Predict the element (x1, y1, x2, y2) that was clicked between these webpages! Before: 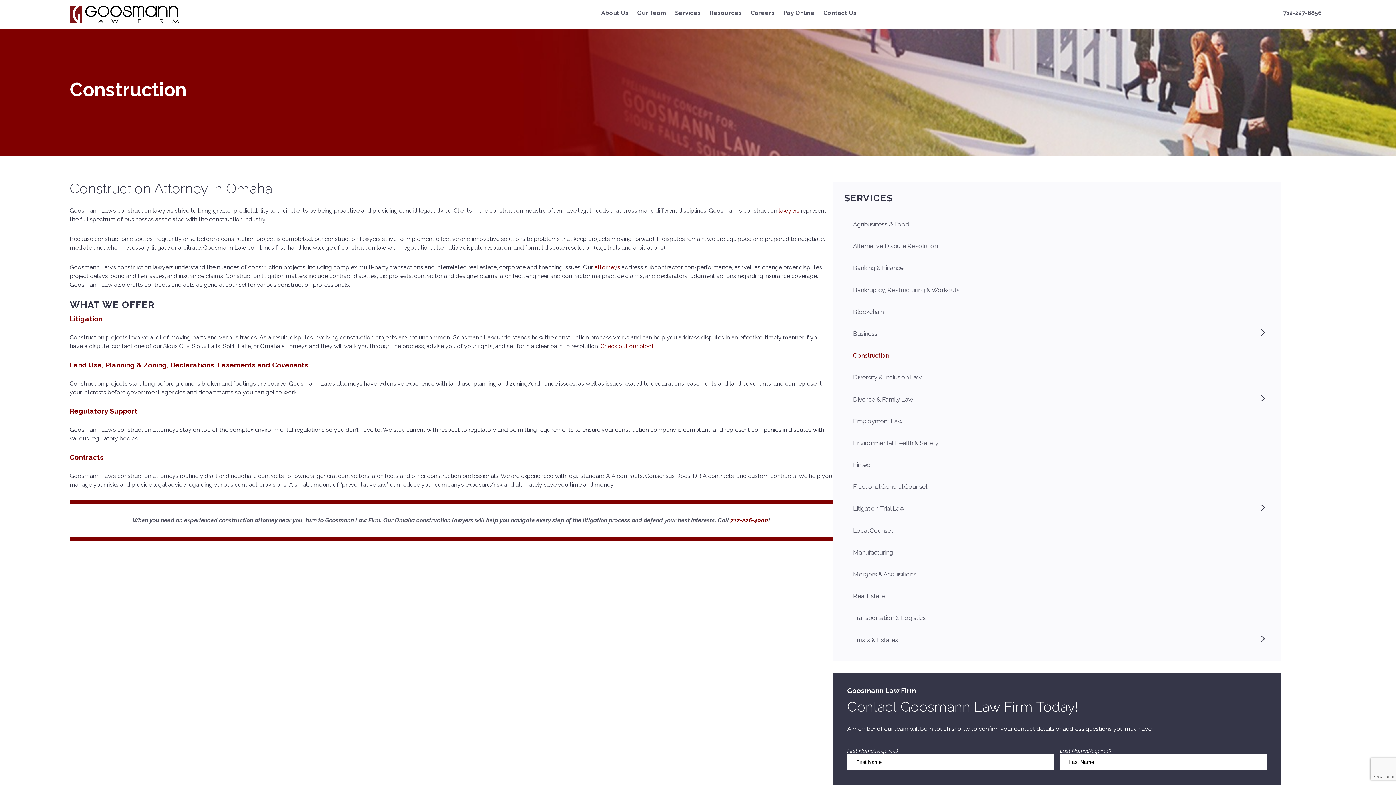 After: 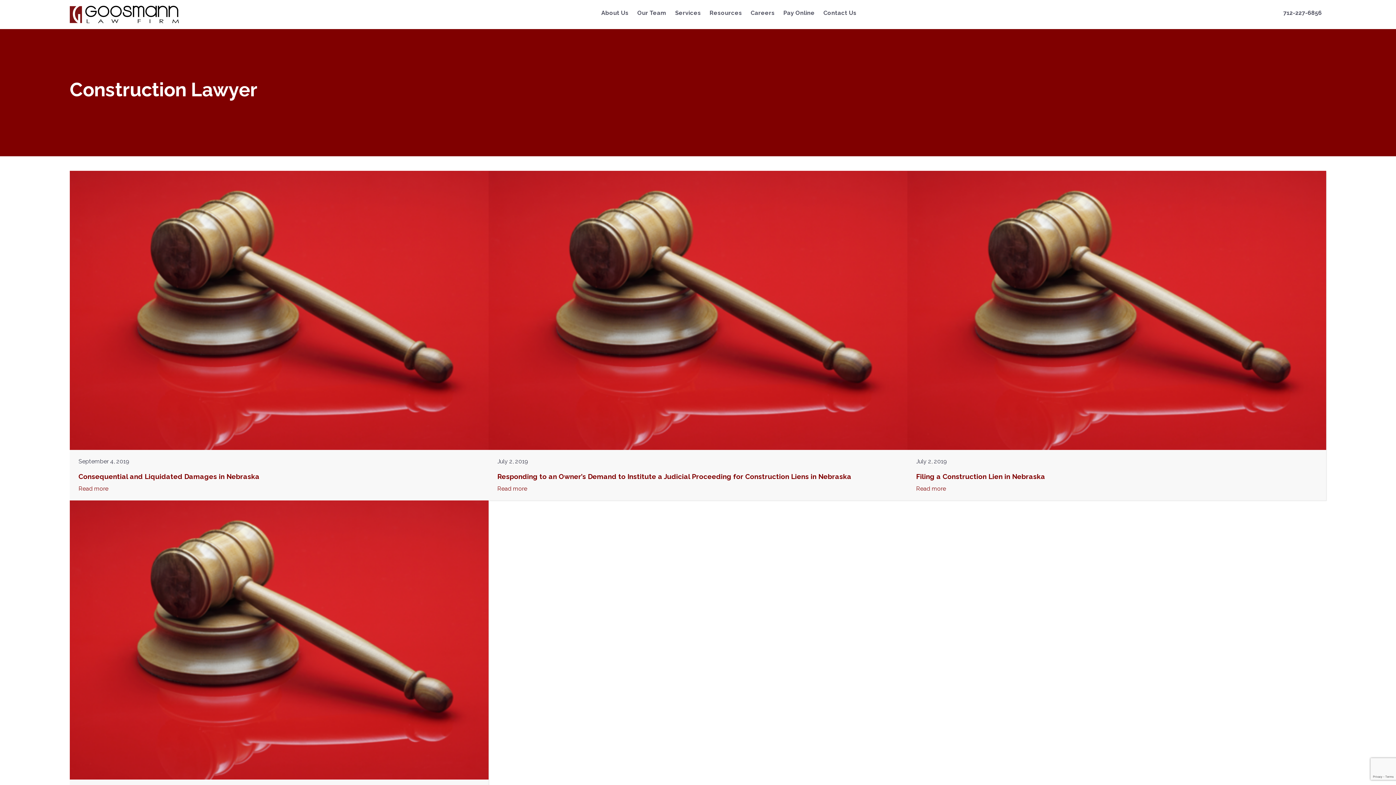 Action: label: Check out our blog! bbox: (600, 343, 653, 349)